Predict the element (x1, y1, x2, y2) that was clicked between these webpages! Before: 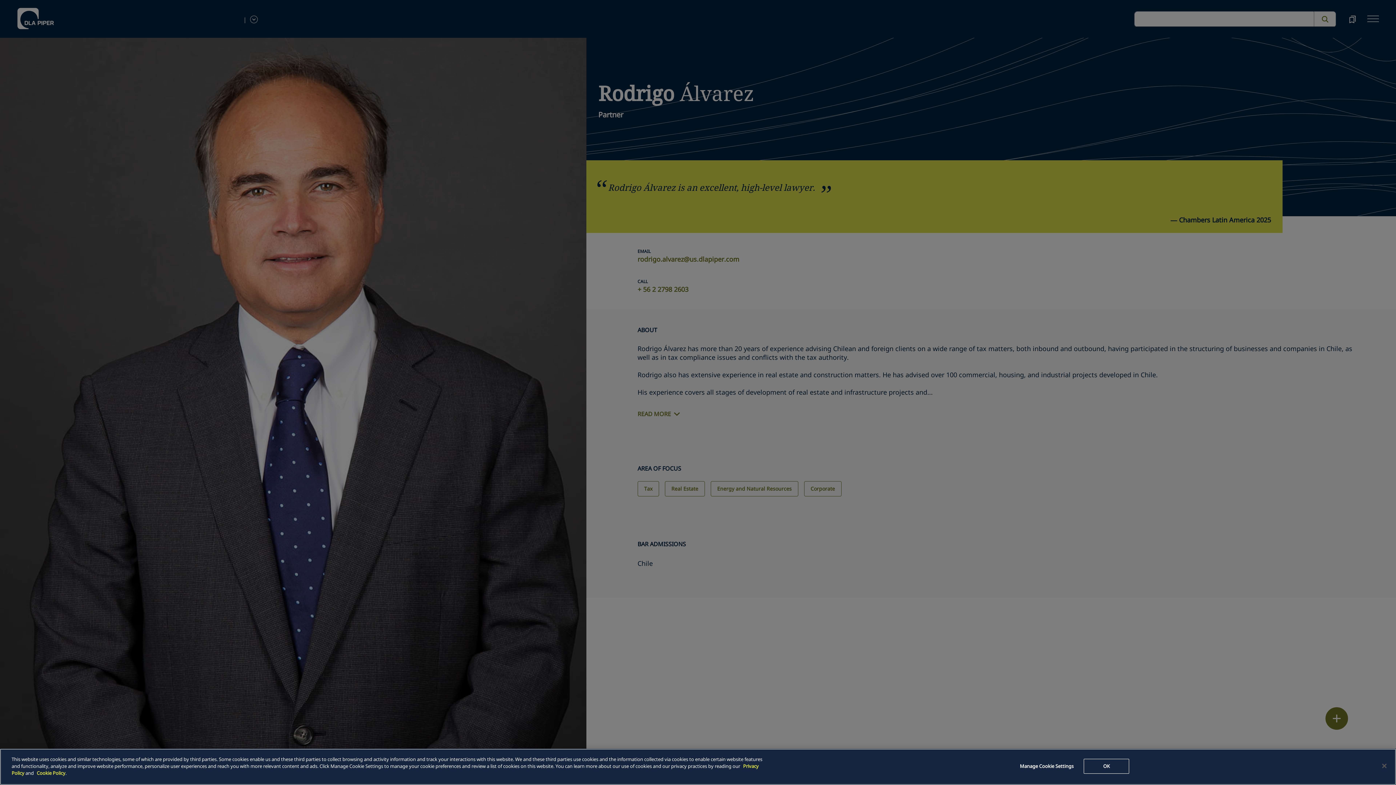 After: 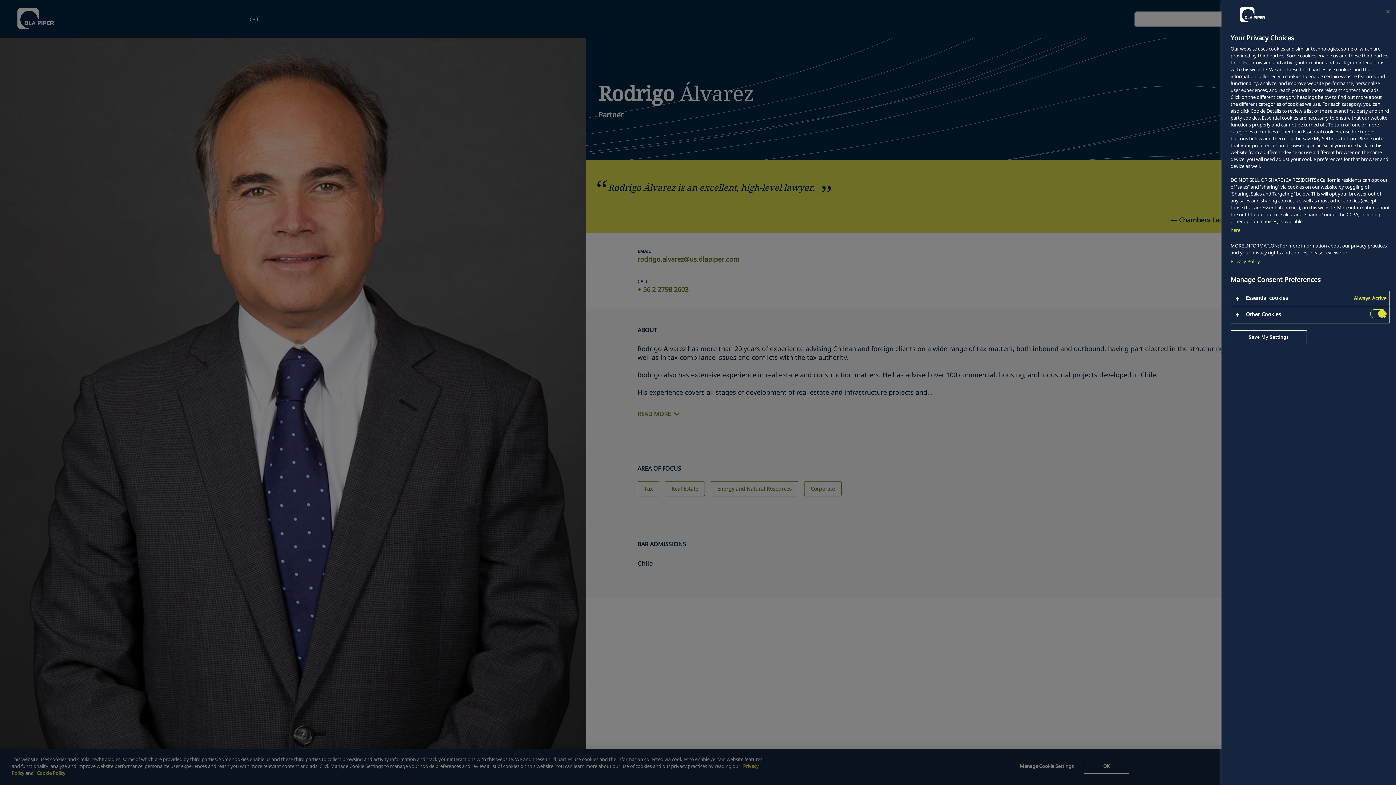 Action: label: Manage Cookie Settings bbox: (1016, 759, 1077, 774)